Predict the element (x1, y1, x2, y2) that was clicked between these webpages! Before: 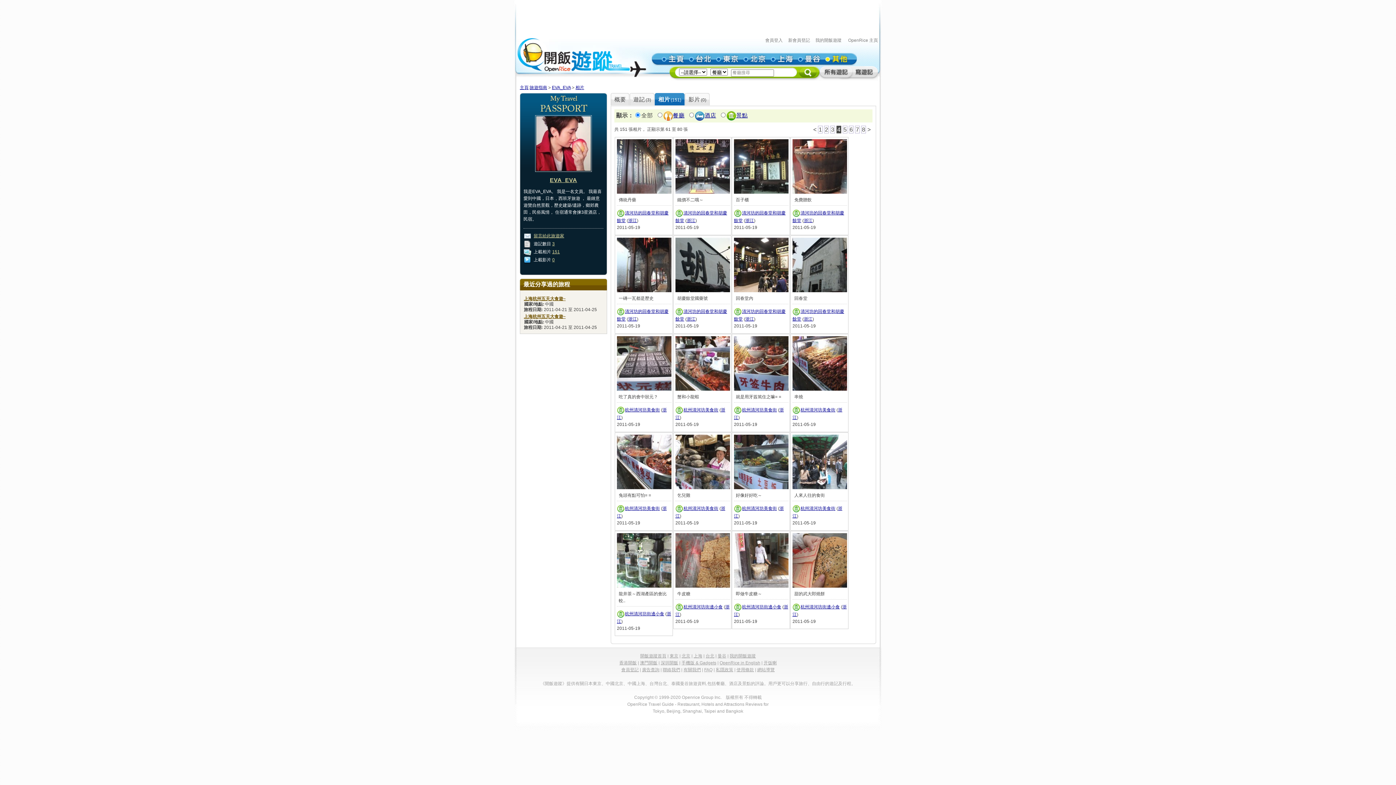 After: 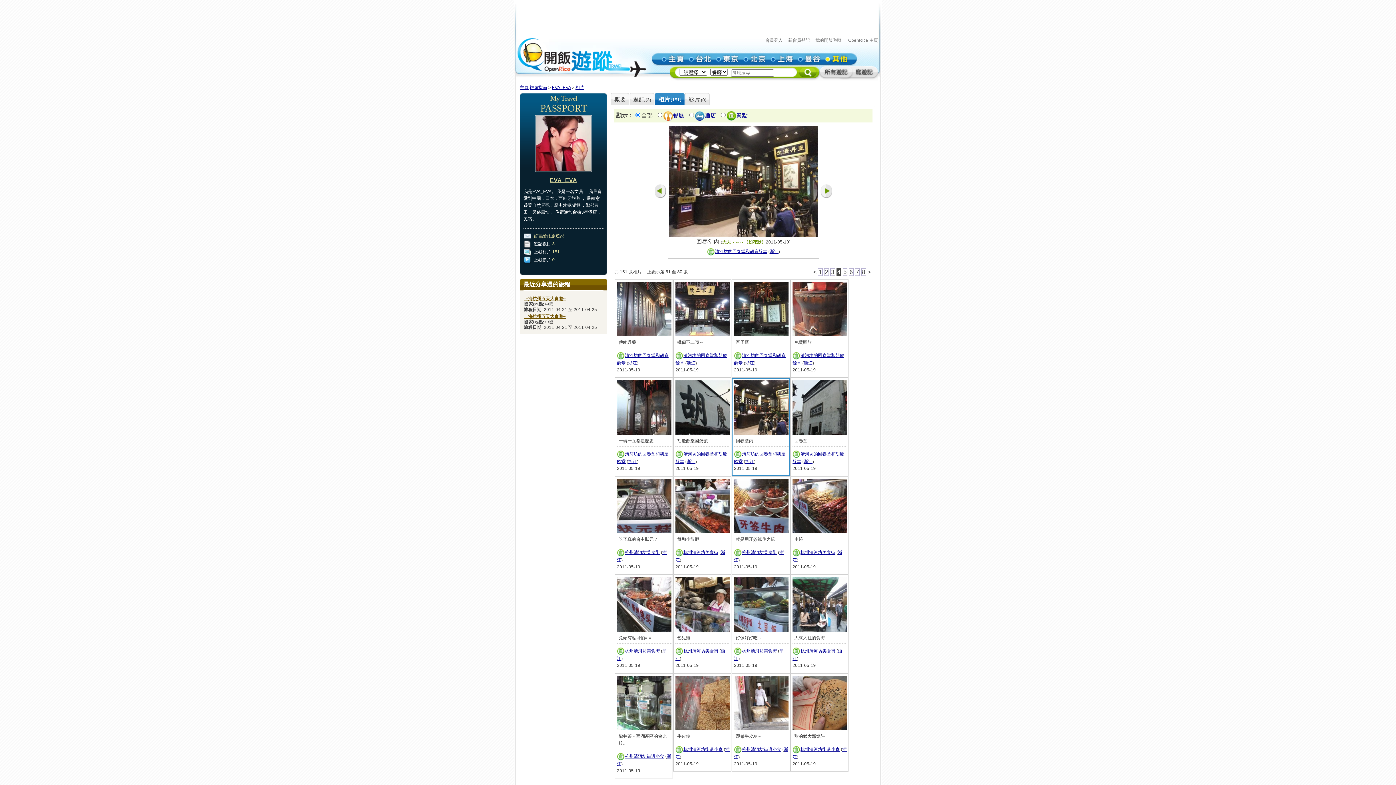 Action: bbox: (734, 288, 788, 293)